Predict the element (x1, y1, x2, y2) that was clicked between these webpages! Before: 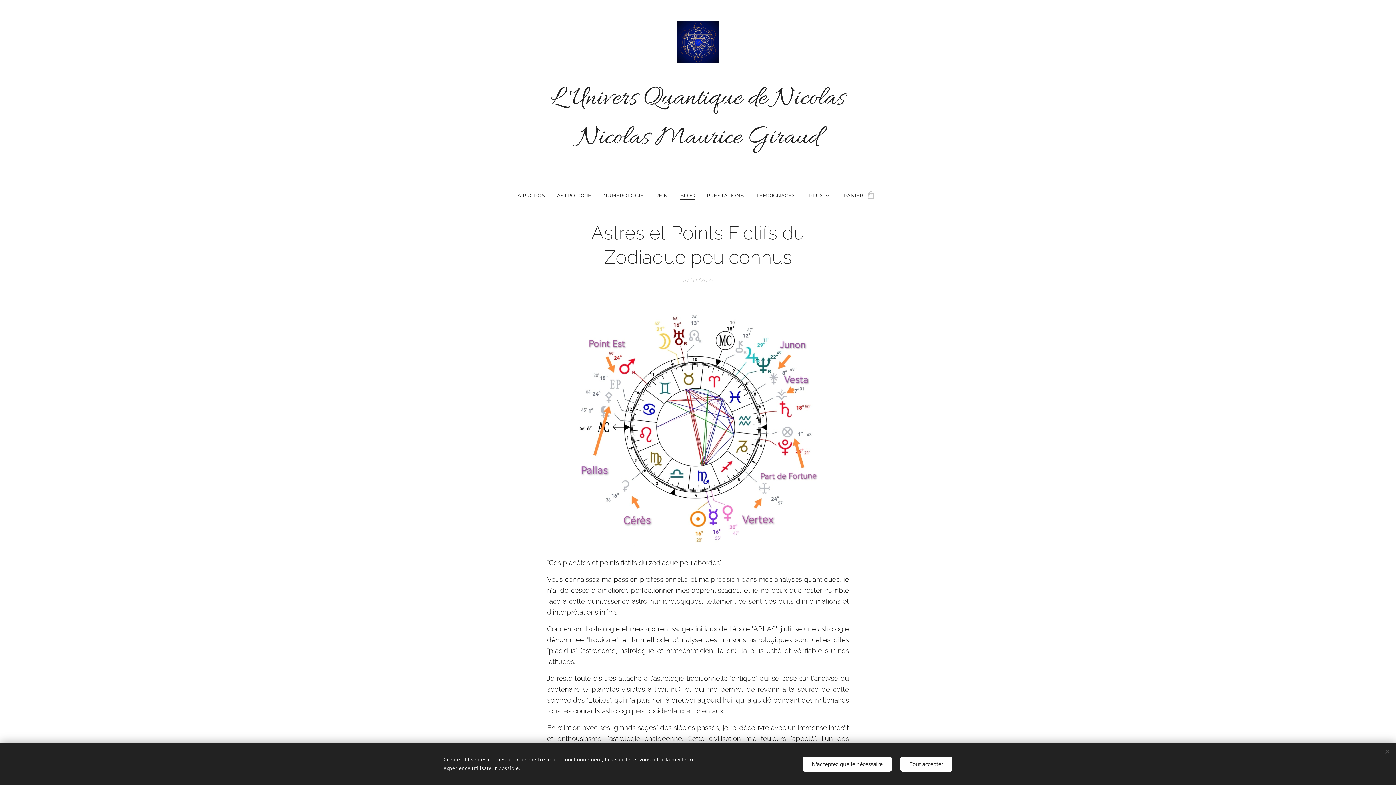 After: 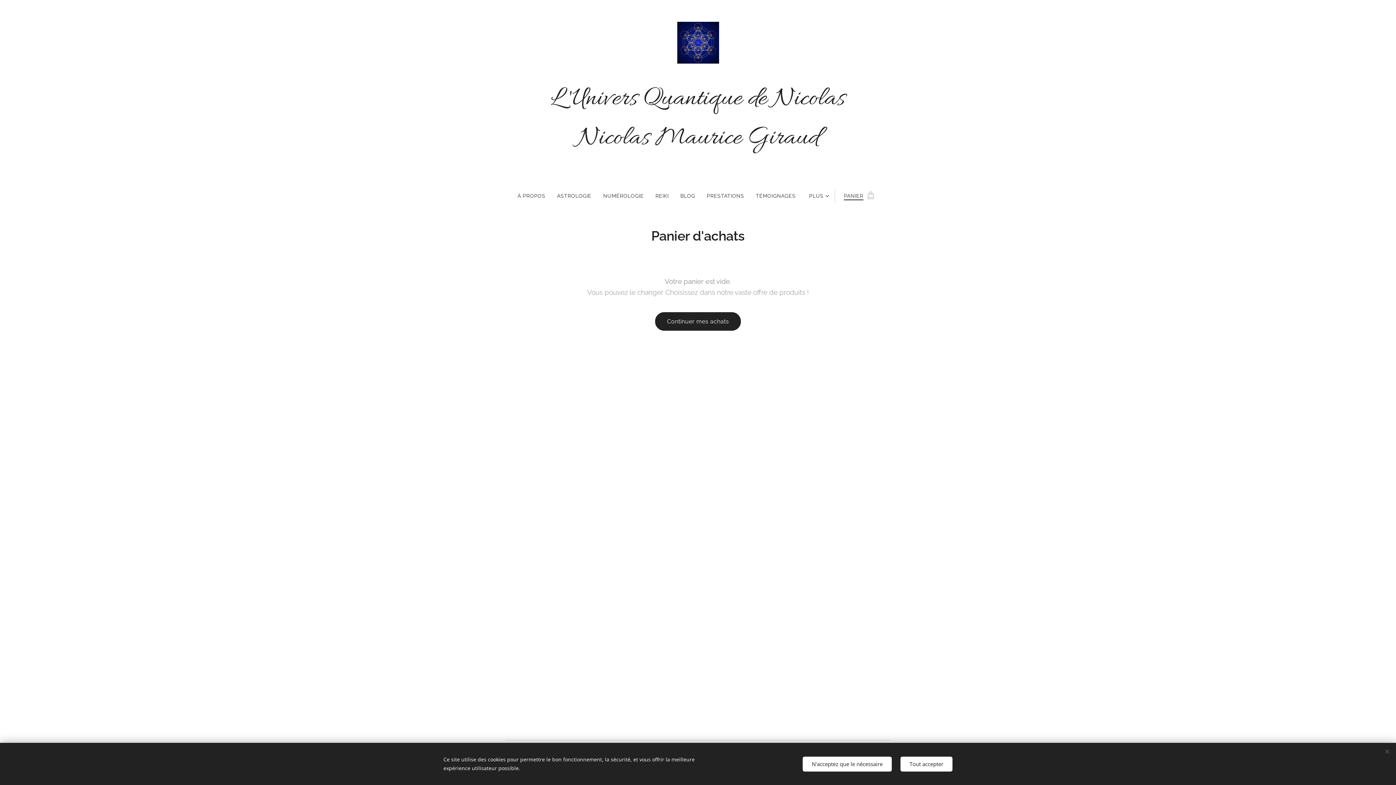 Action: bbox: (835, 186, 878, 204) label: PANIER
0